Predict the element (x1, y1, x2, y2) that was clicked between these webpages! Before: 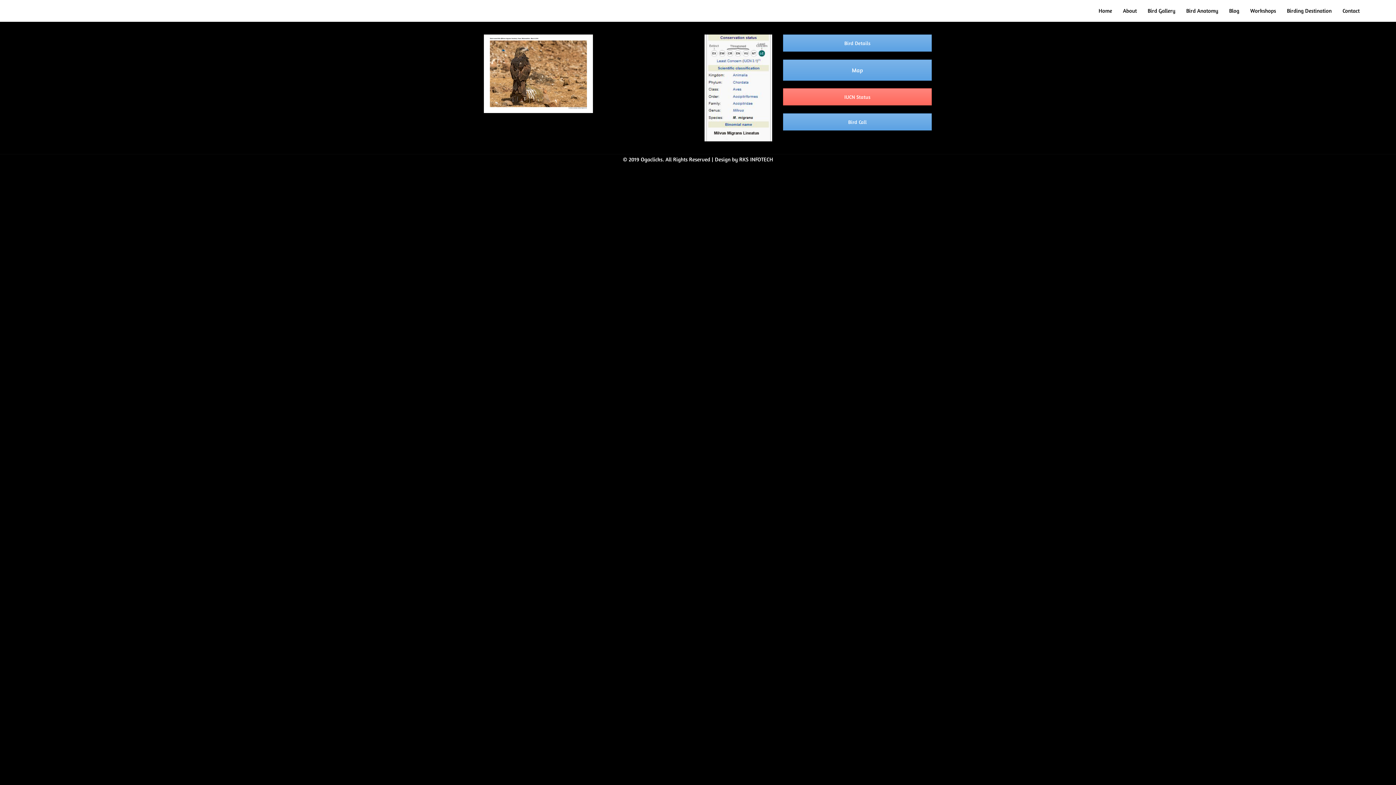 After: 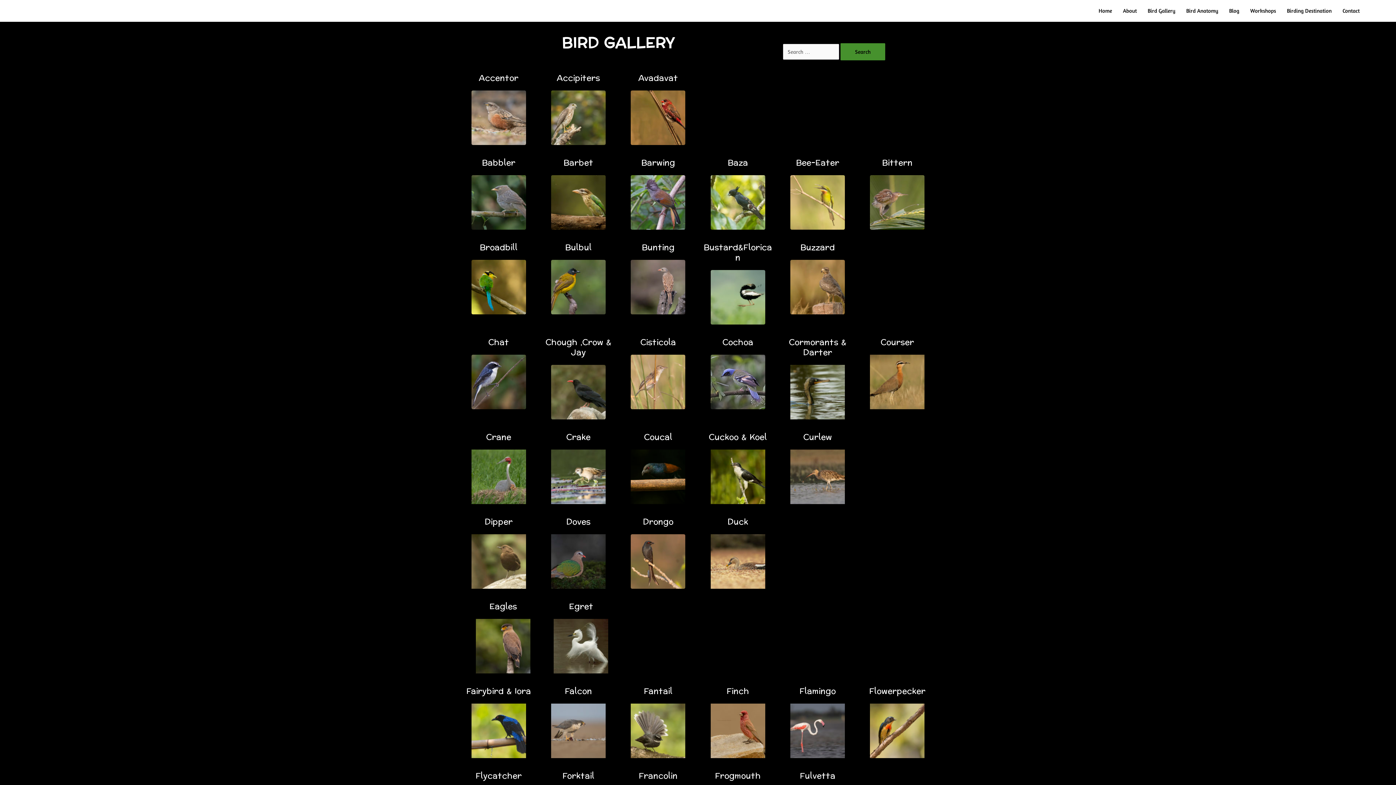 Action: label: Bird Gallery bbox: (1142, 0, 1181, 21)